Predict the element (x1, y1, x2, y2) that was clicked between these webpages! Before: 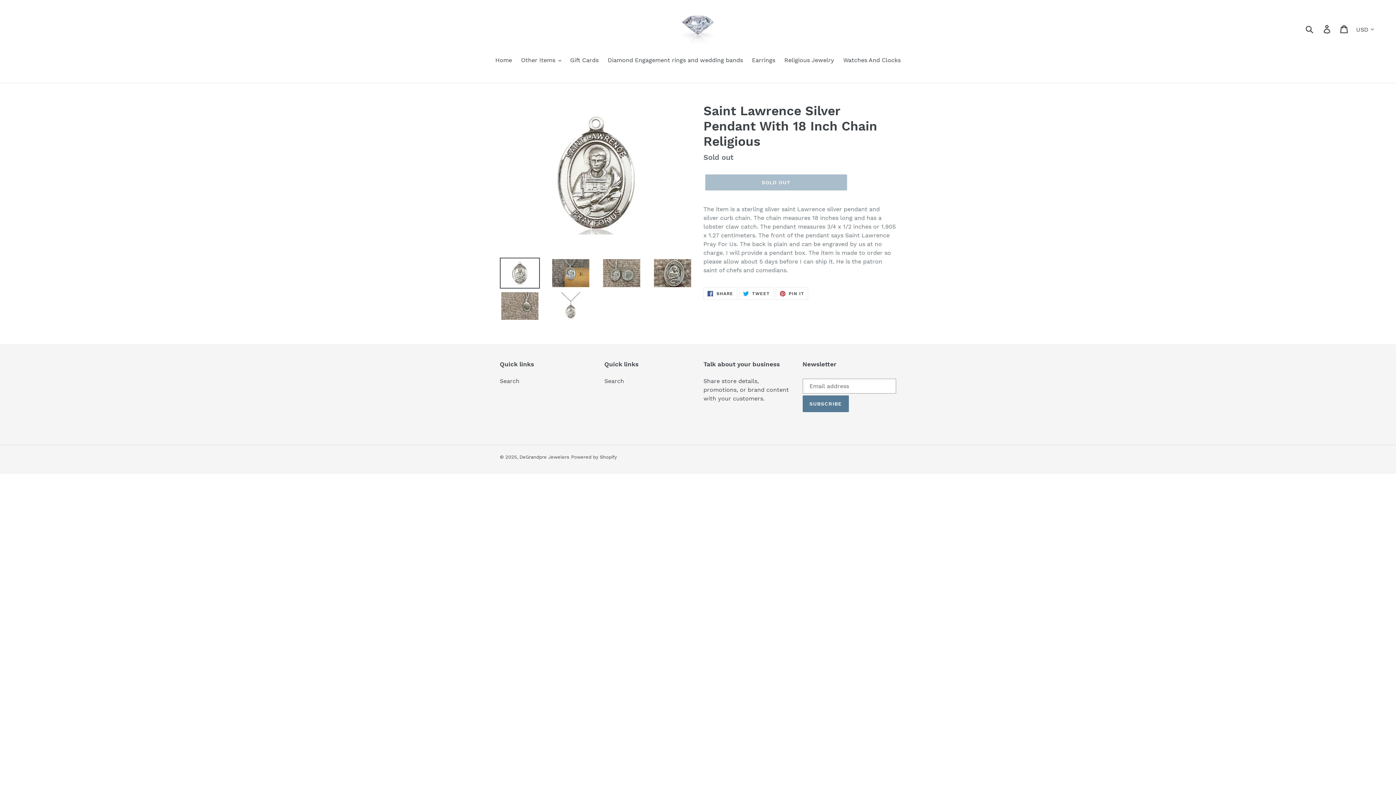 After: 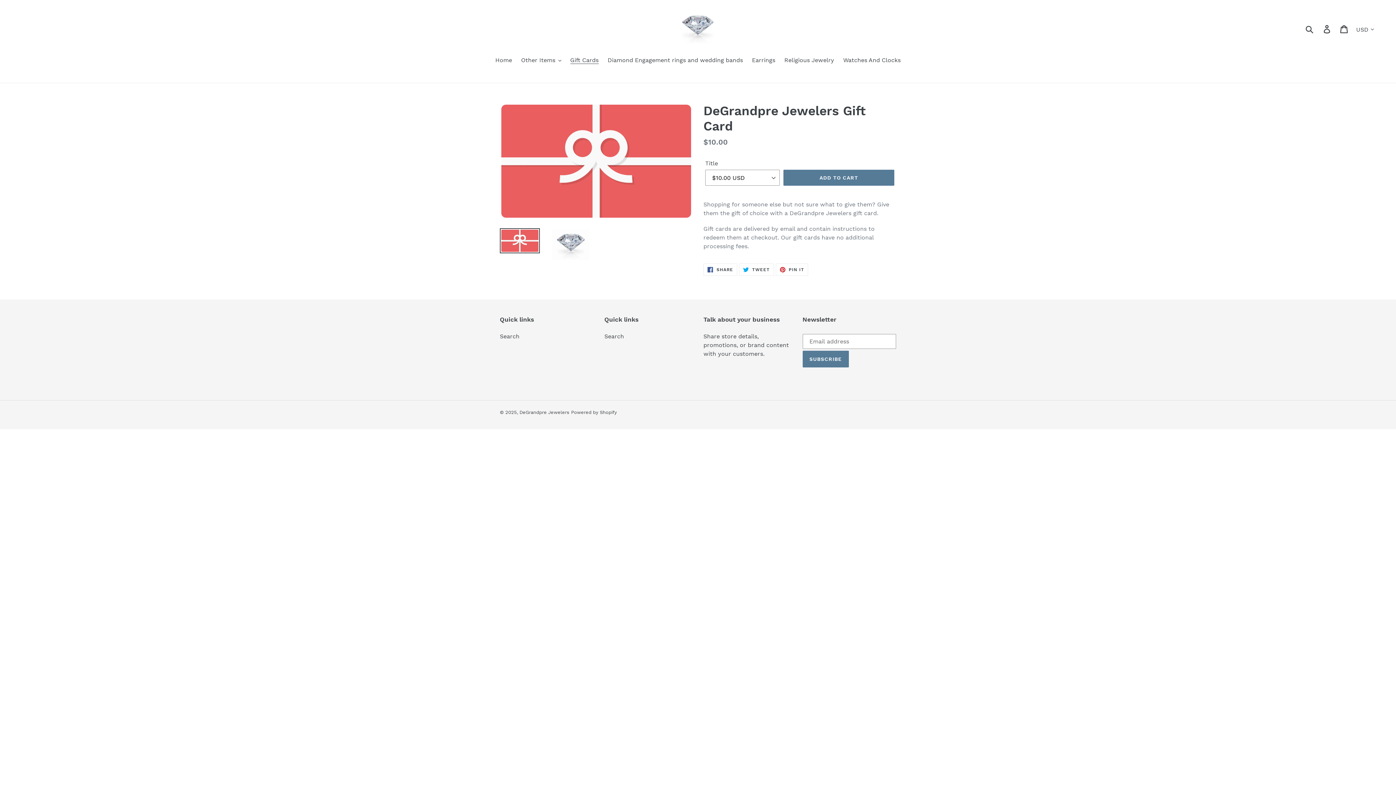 Action: bbox: (566, 56, 602, 65) label: Gift Cards